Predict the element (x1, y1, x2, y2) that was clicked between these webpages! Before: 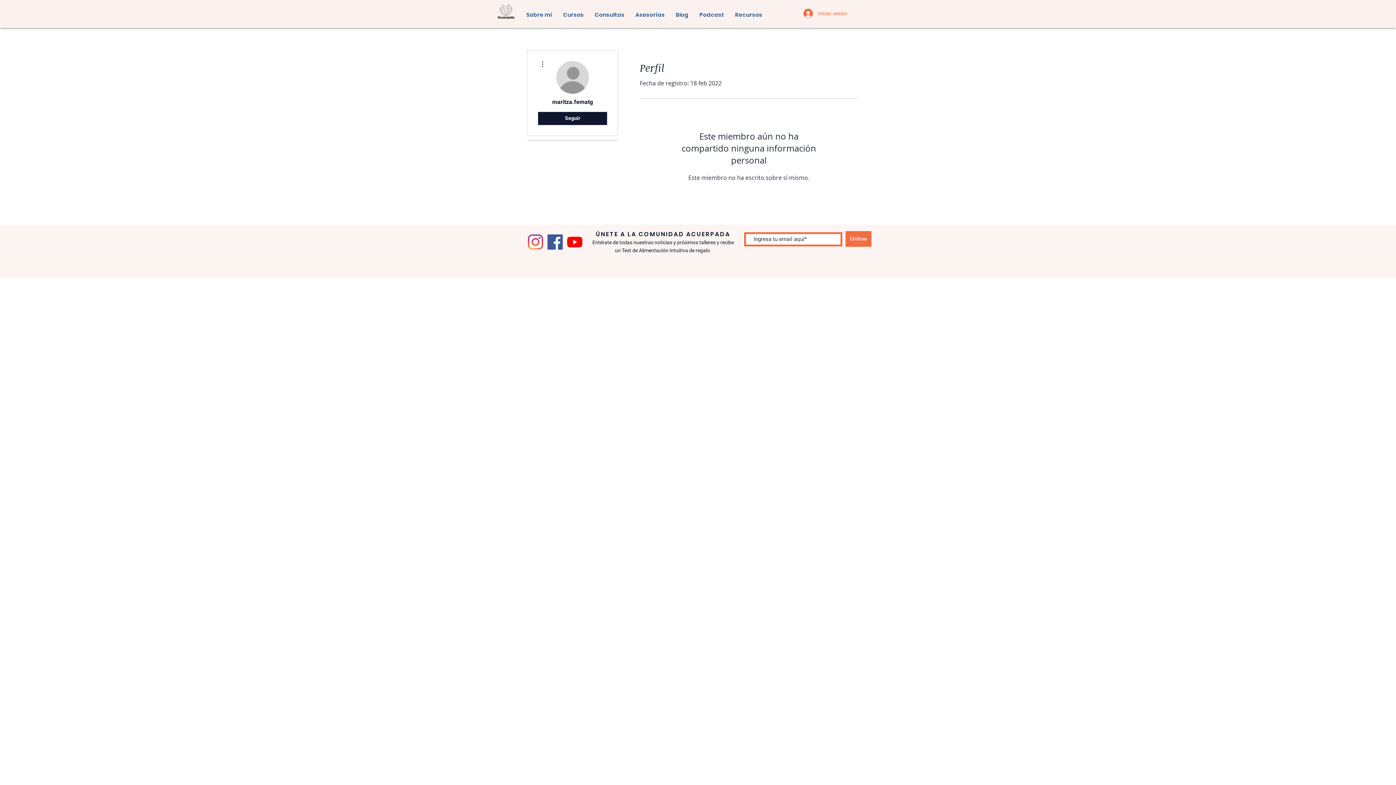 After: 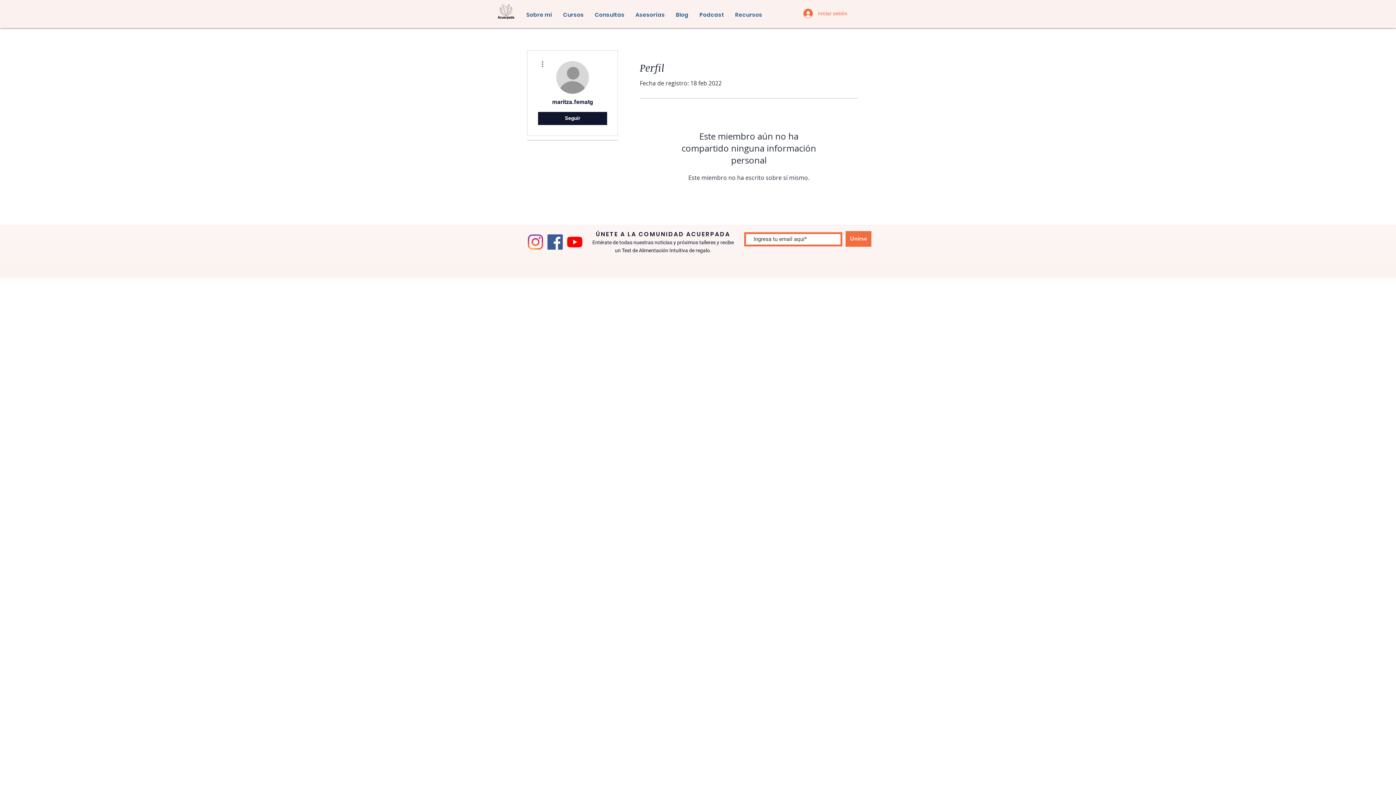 Action: bbox: (852, 10, 870, 17)